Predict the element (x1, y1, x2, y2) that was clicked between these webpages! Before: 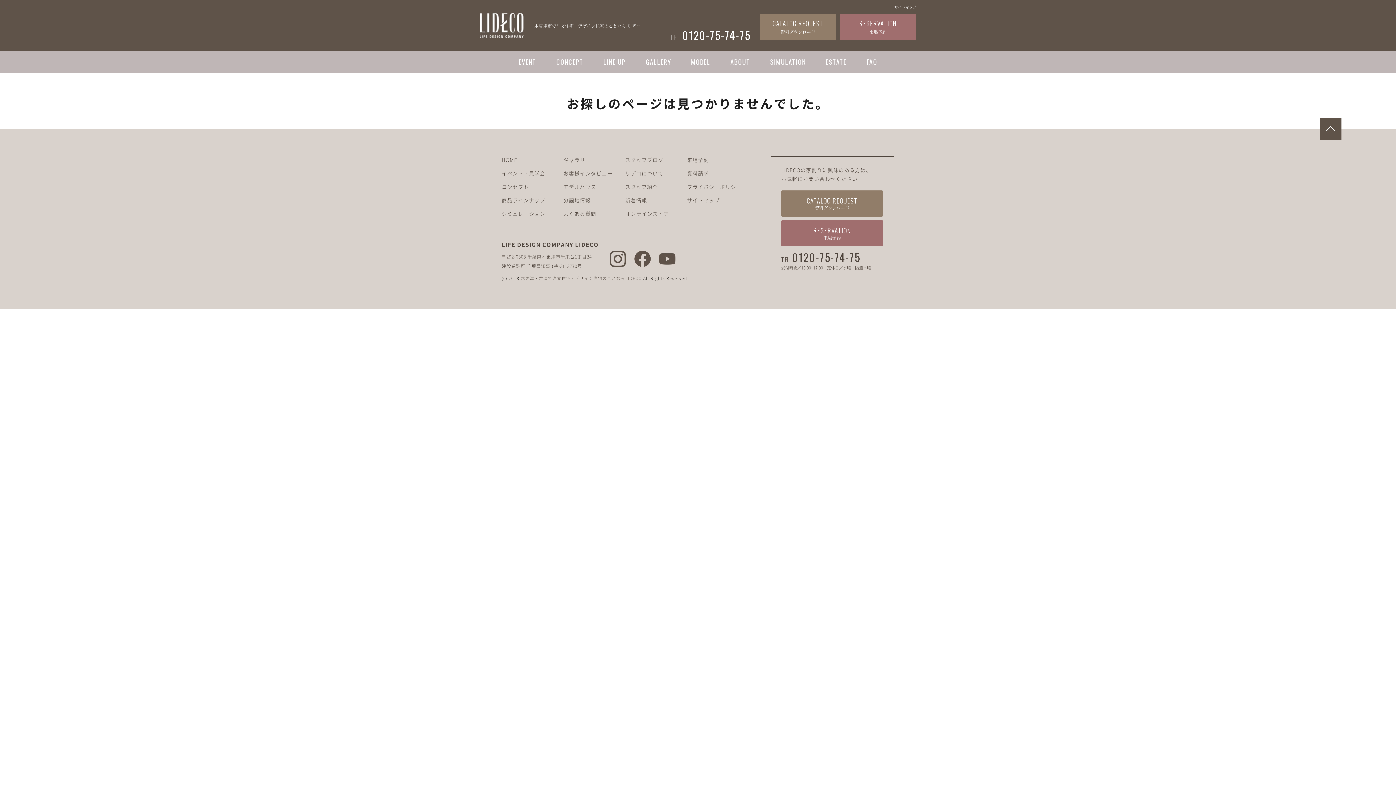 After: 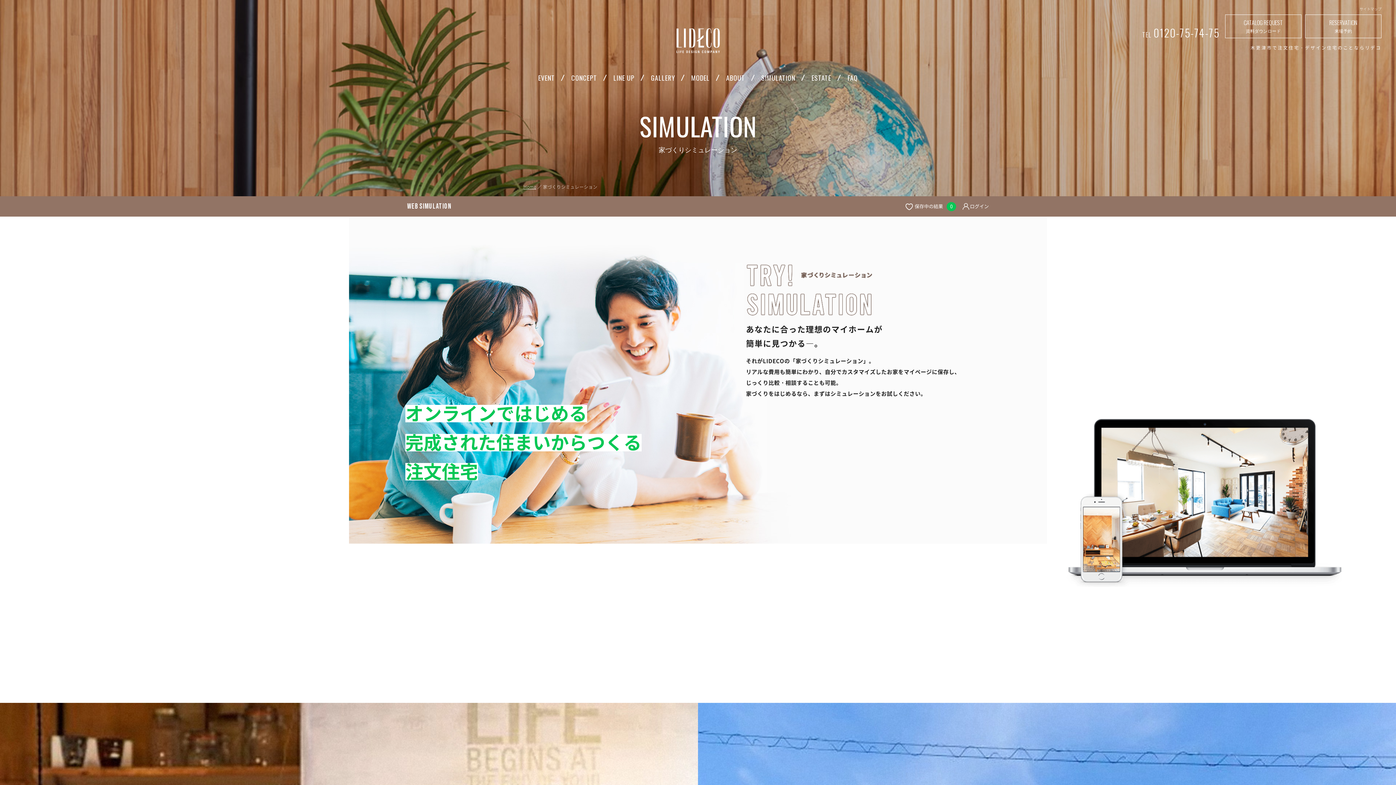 Action: bbox: (501, 210, 545, 217) label: シミュレーション